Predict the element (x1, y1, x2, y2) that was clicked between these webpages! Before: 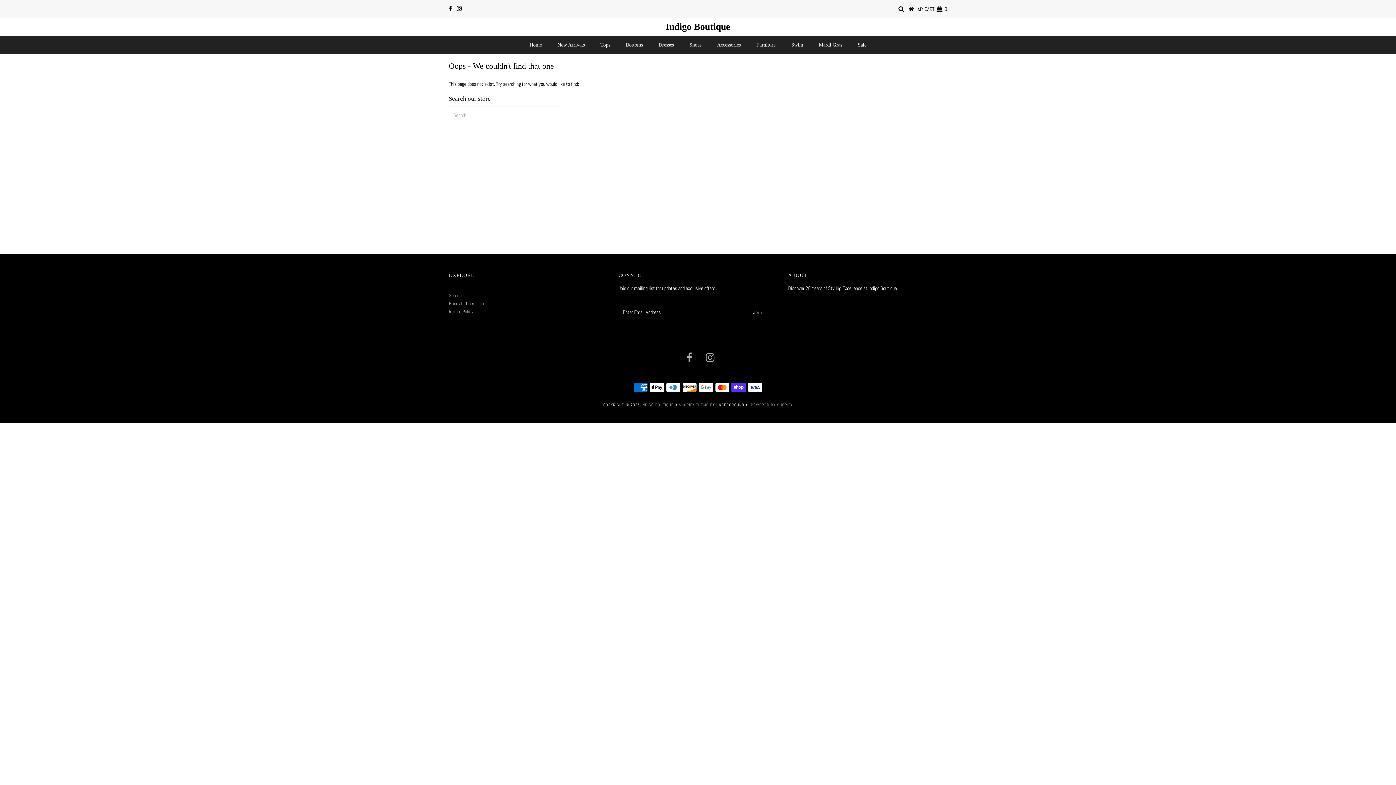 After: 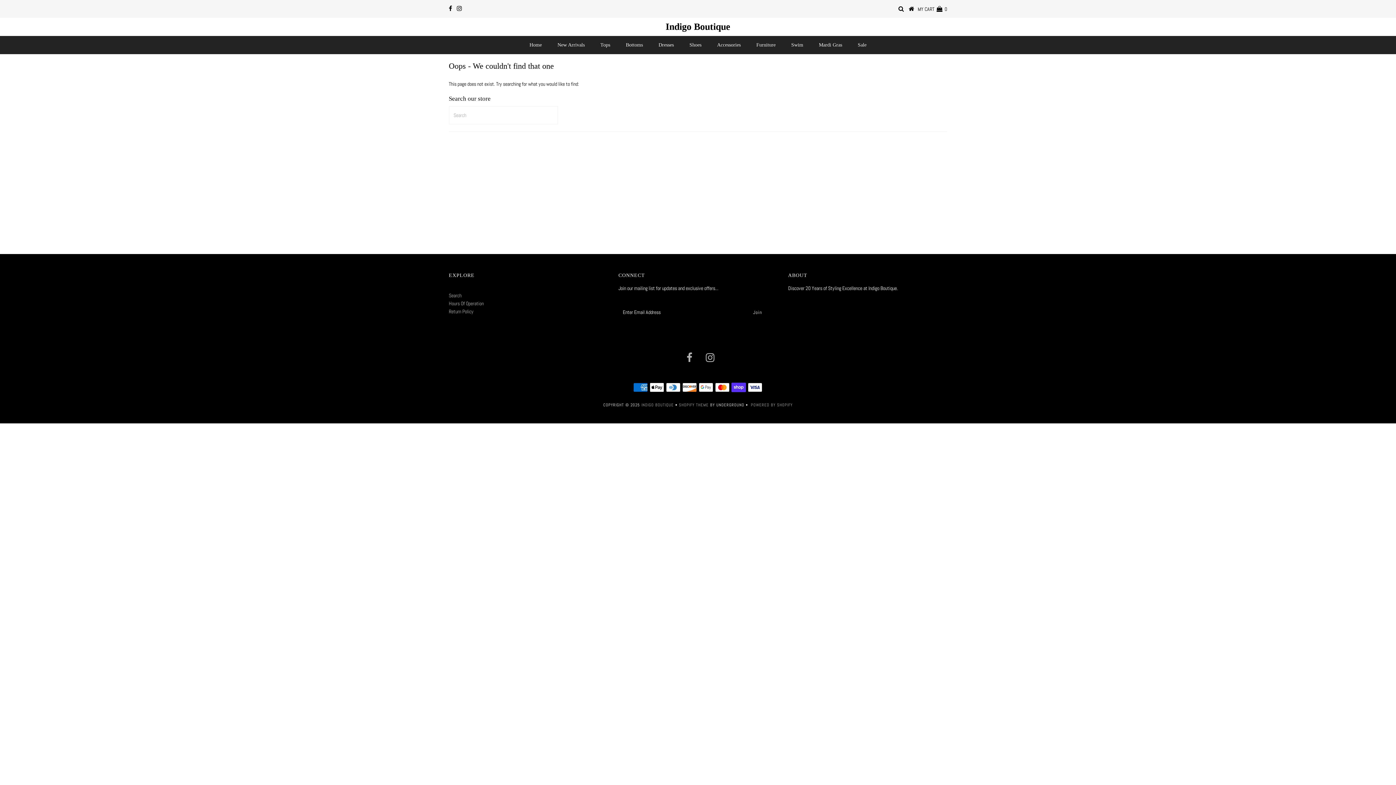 Action: label: MY CART    0 bbox: (917, 5, 947, 12)